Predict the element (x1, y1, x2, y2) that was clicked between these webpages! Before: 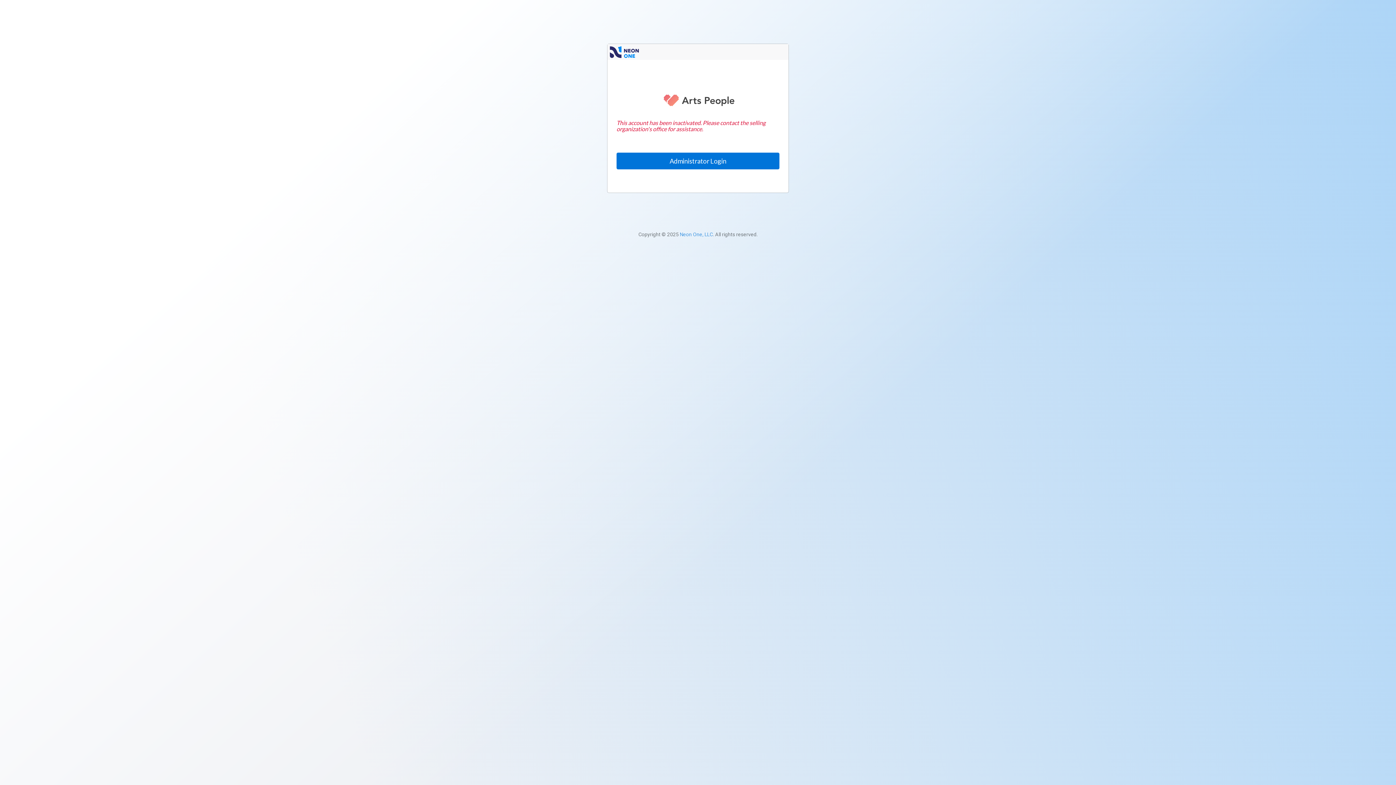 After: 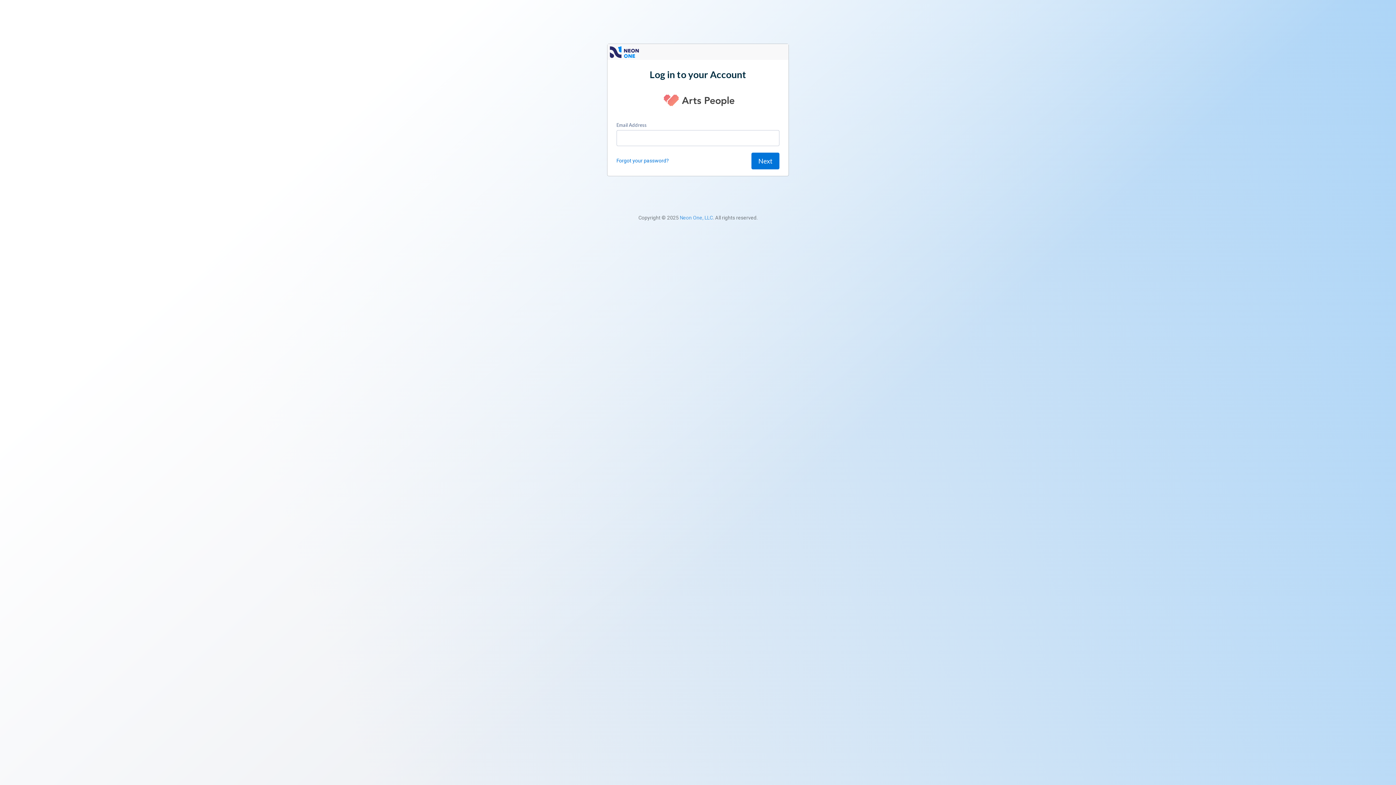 Action: label: Administrator Login bbox: (616, 152, 779, 169)